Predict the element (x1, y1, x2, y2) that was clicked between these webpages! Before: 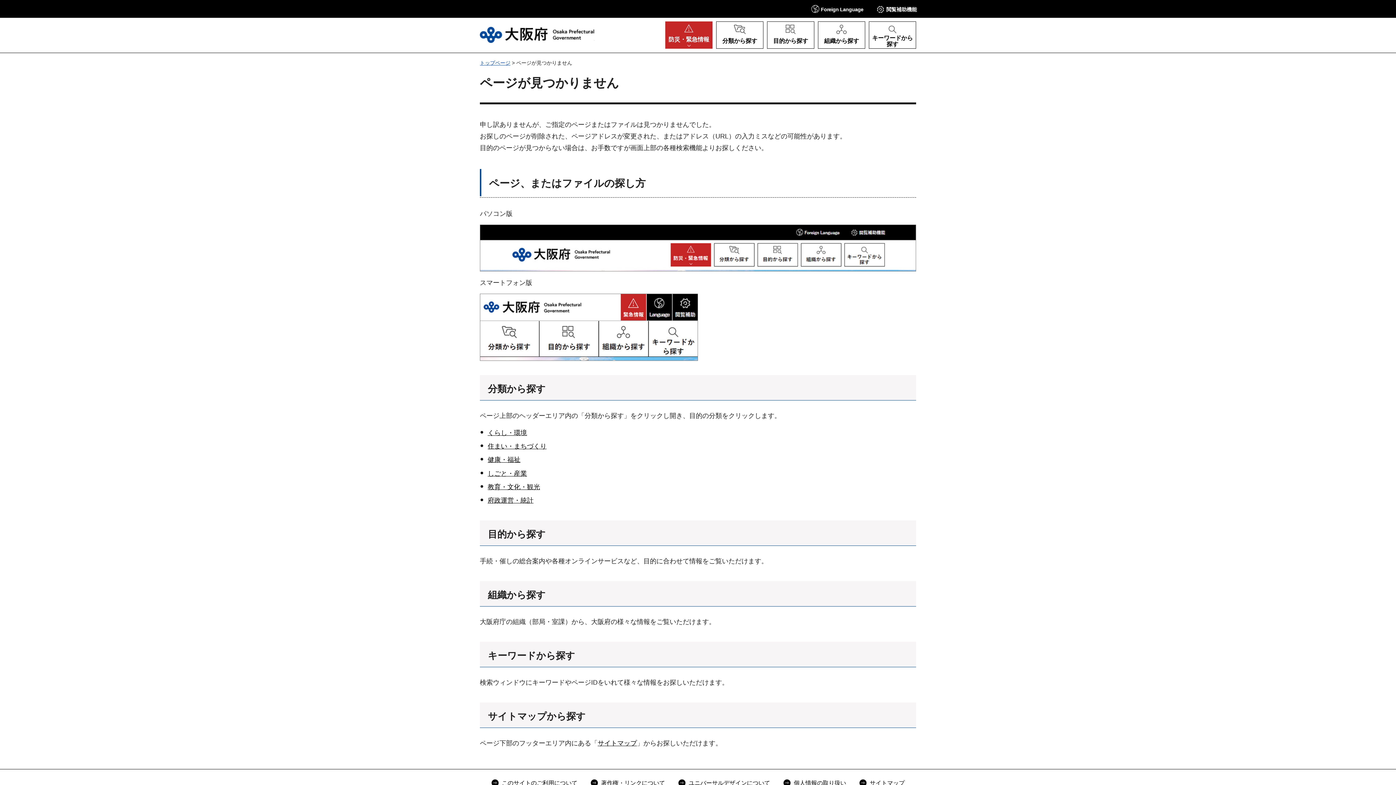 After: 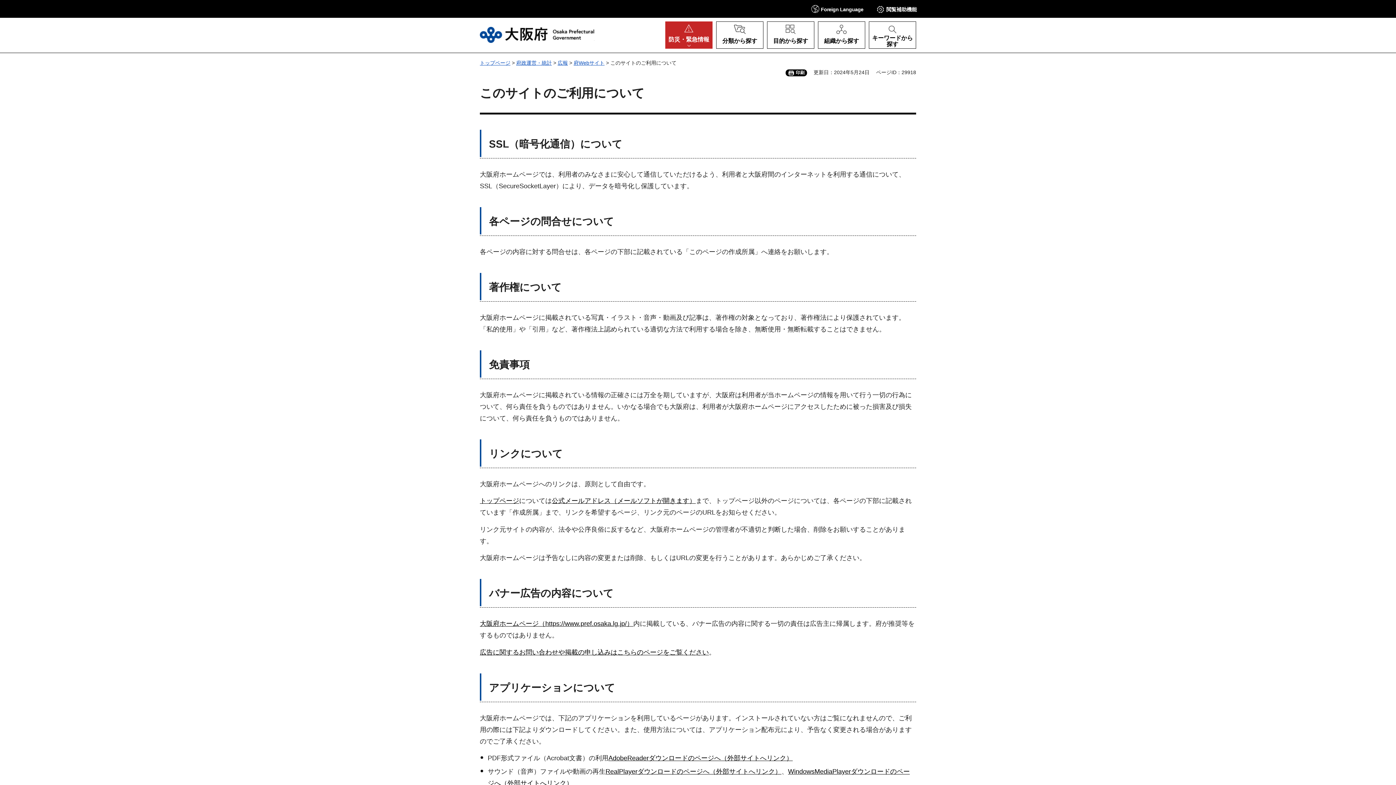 Action: label: このサイトのご利用について bbox: (491, 778, 577, 788)